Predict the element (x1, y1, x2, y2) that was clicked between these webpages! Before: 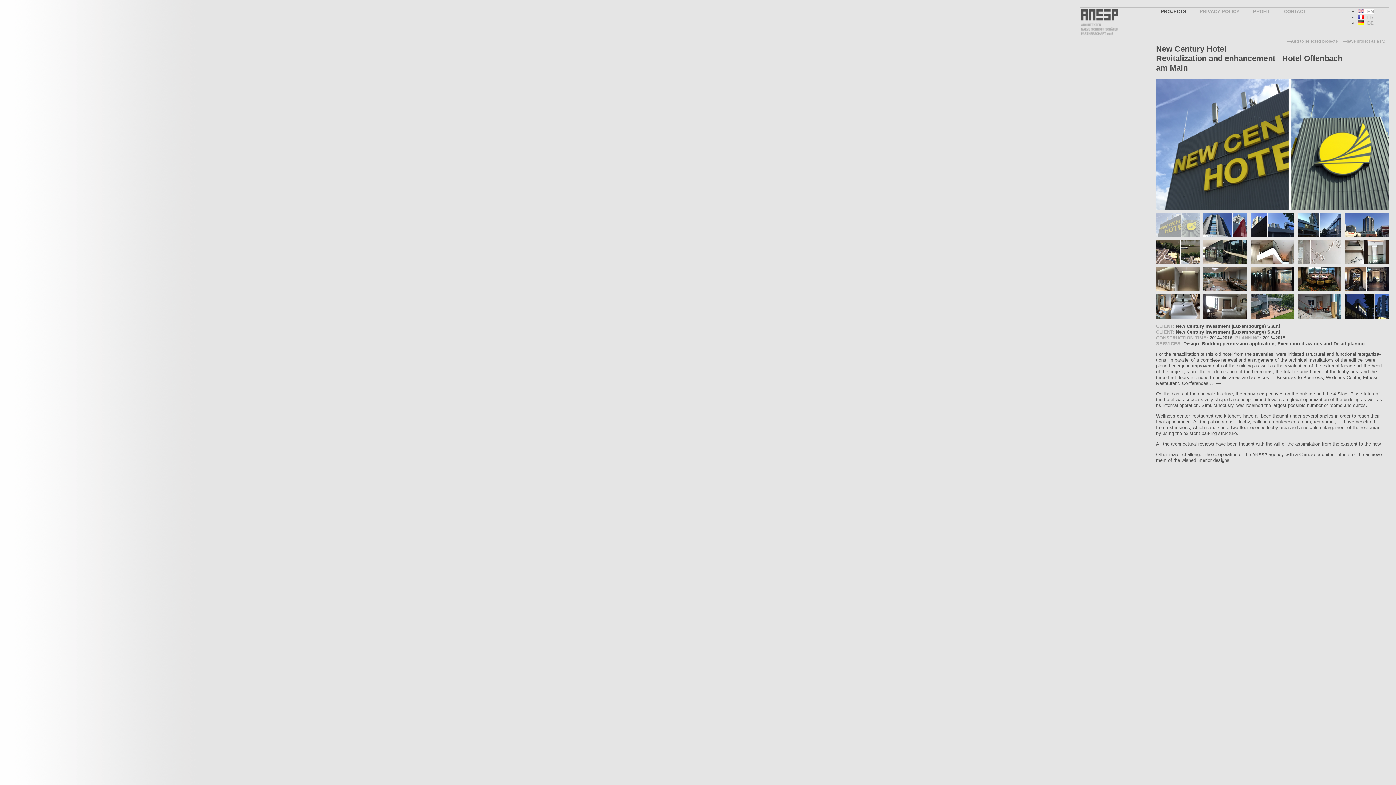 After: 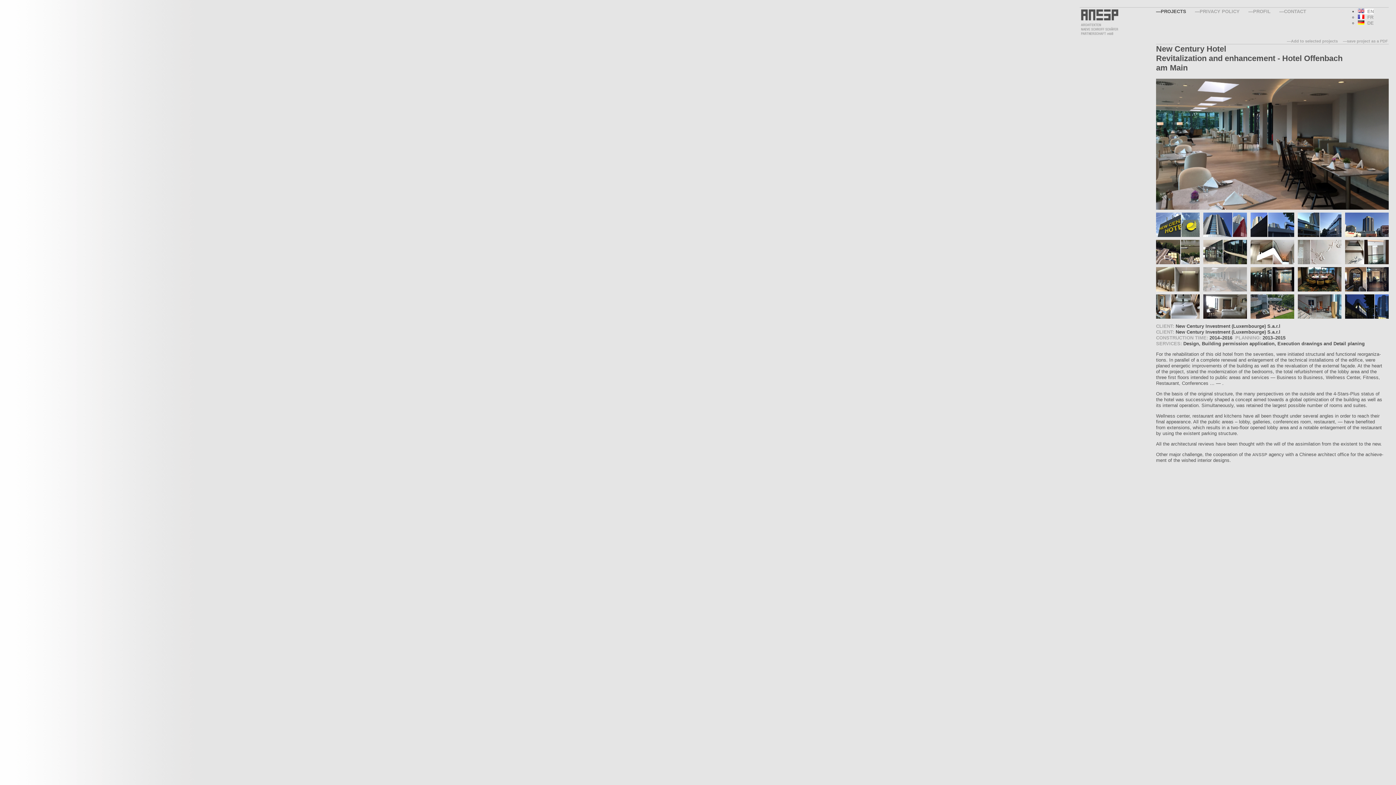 Action: bbox: (1203, 267, 1247, 291)